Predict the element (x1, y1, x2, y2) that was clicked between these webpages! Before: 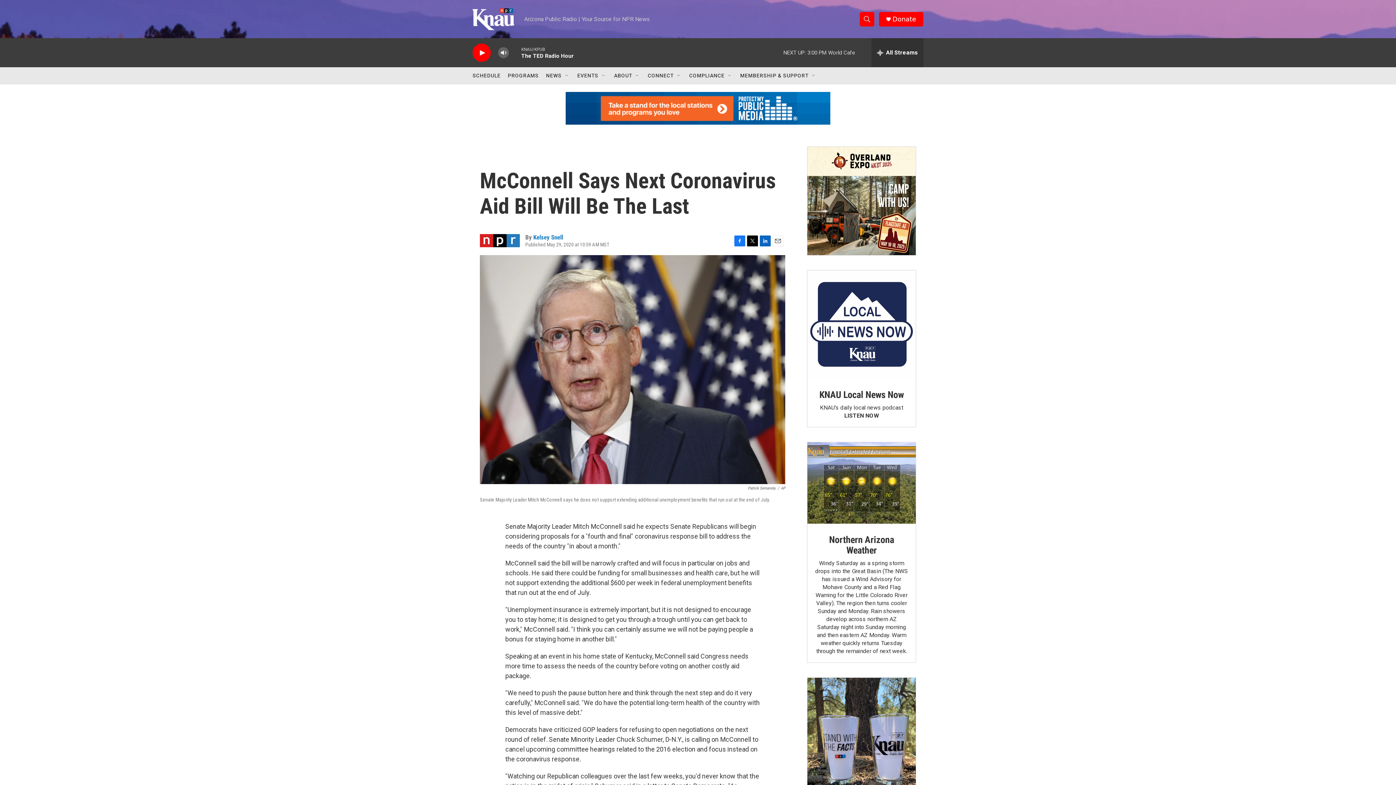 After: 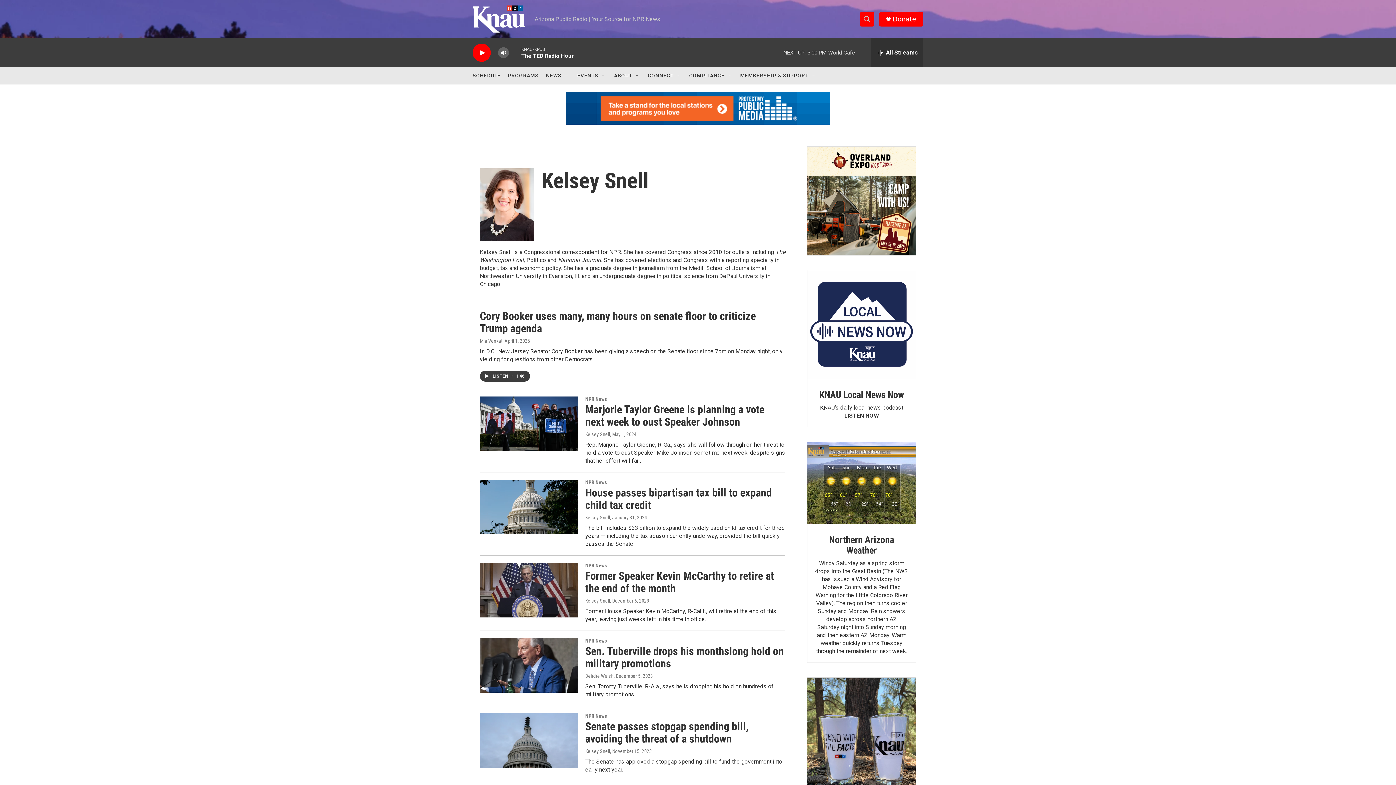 Action: label: Kelsey Snell bbox: (533, 233, 563, 241)